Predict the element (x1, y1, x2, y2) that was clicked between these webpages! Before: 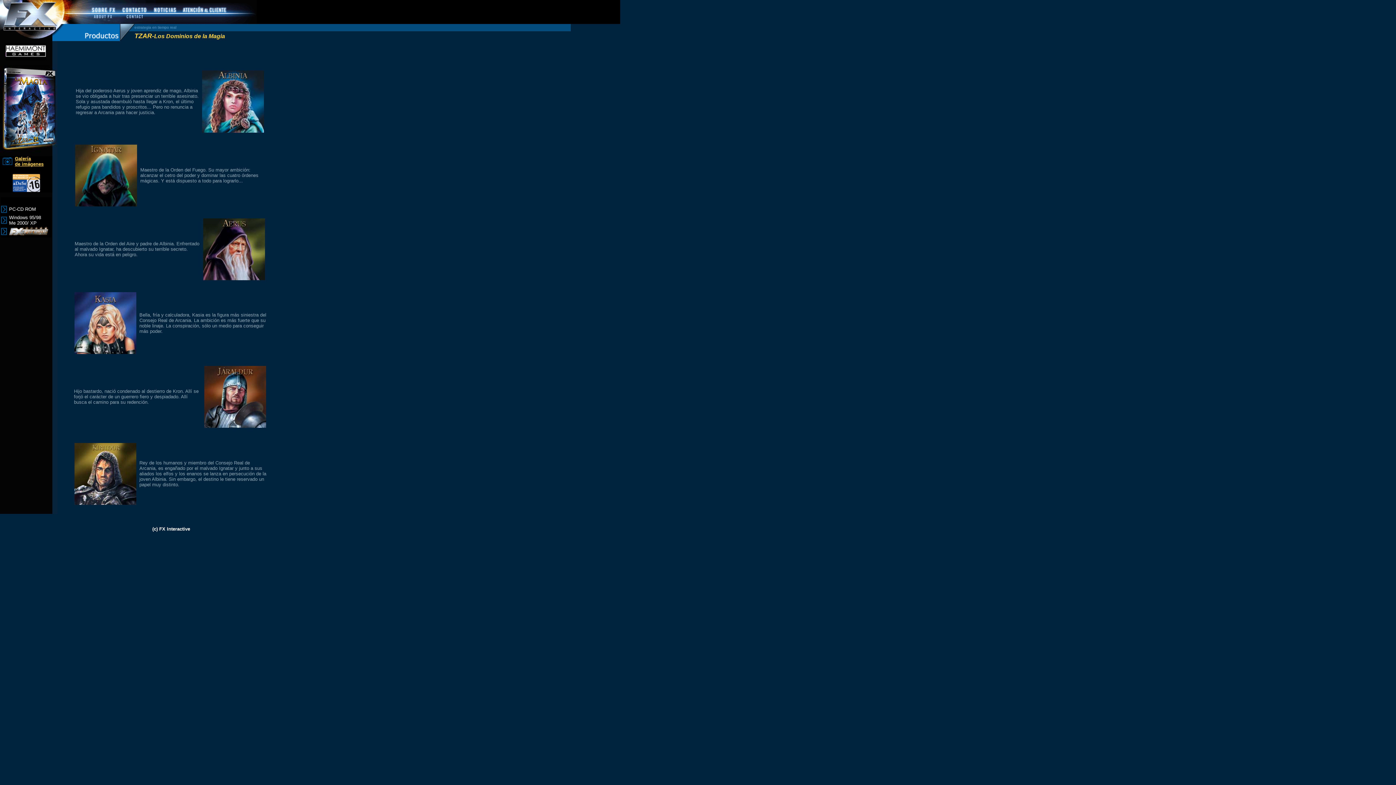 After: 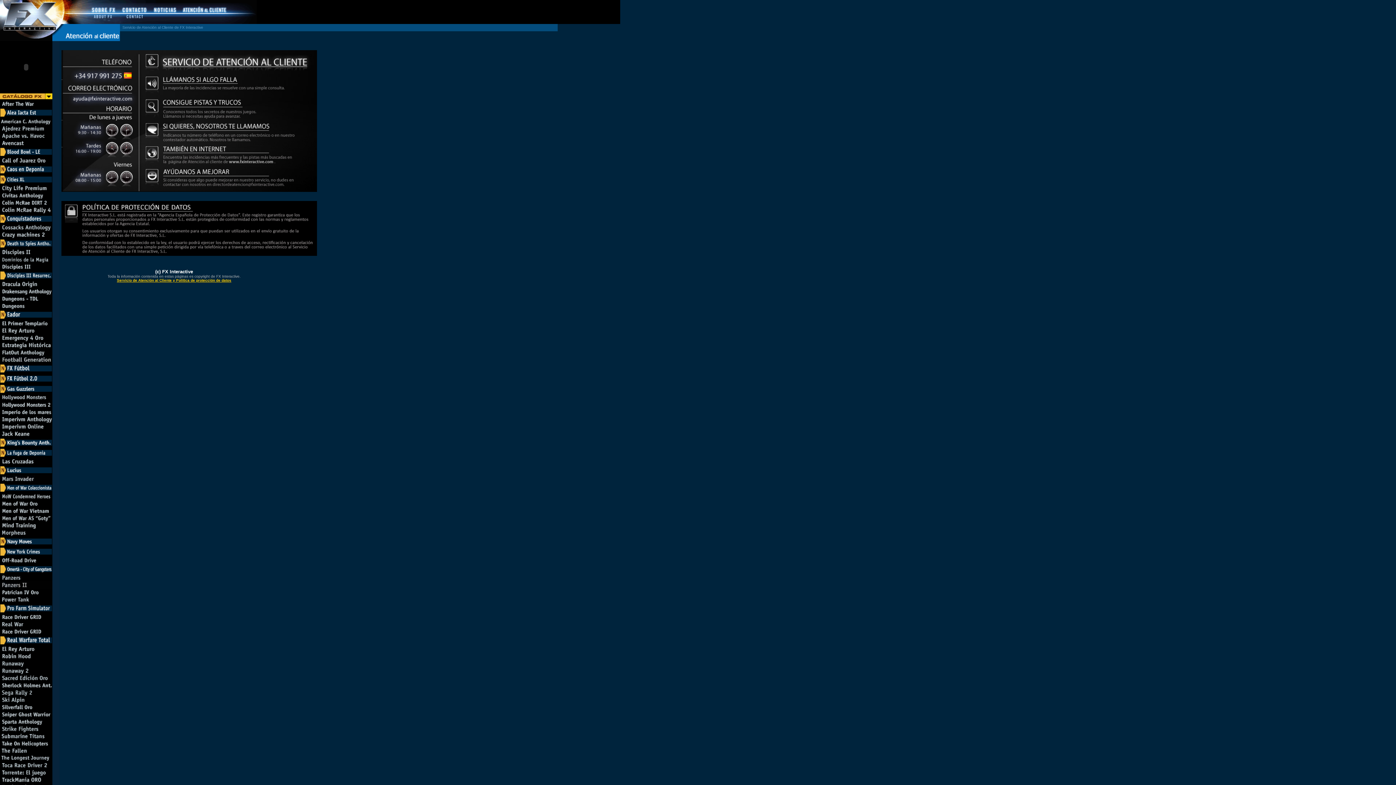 Action: bbox: (181, 8, 227, 14)